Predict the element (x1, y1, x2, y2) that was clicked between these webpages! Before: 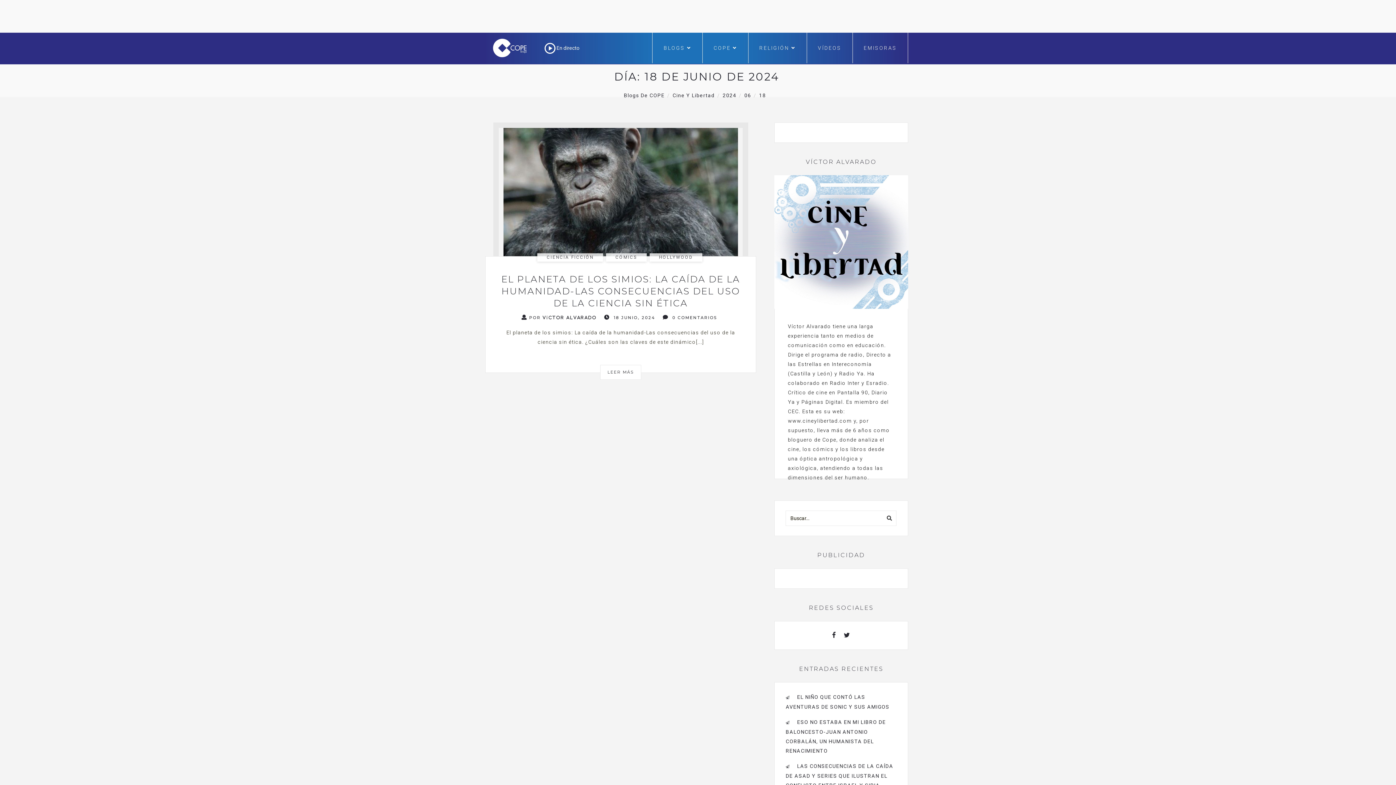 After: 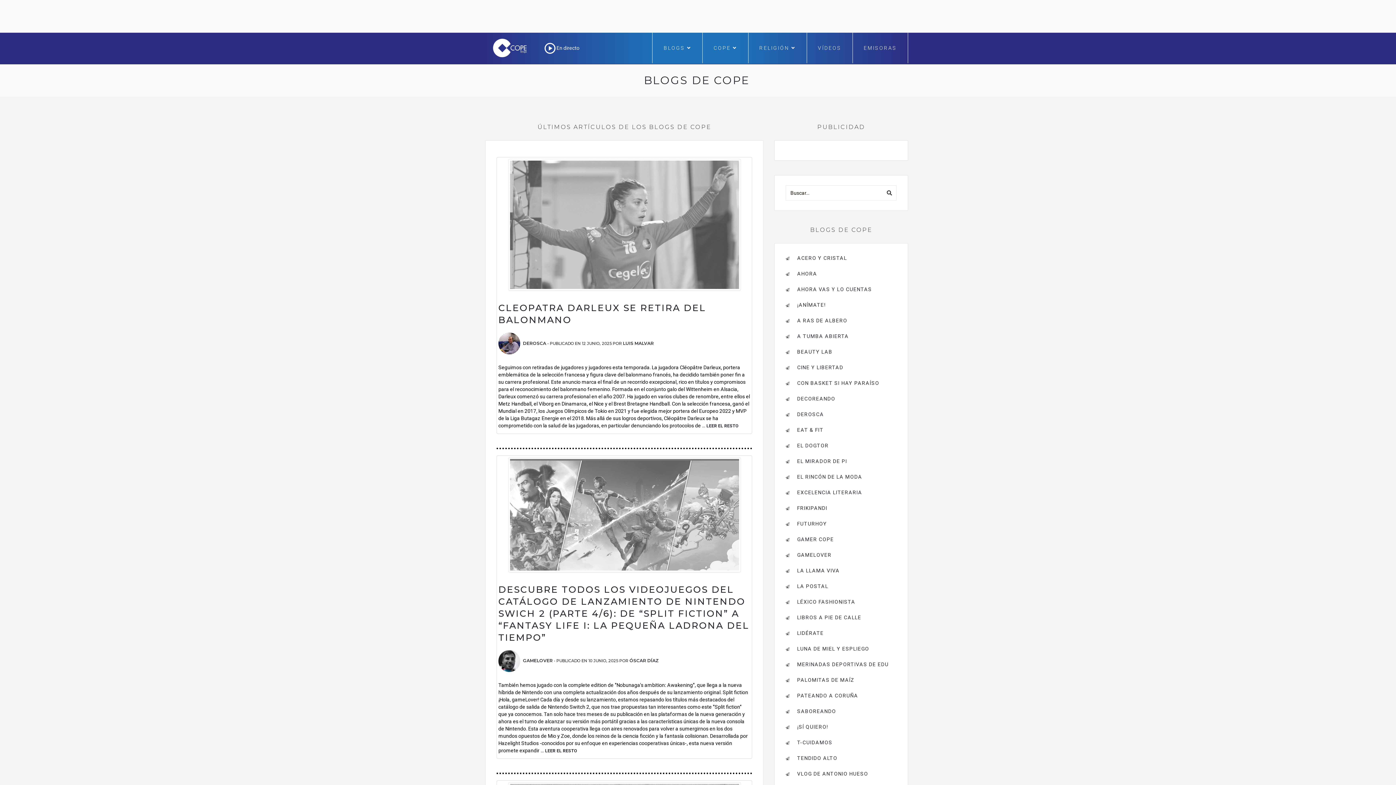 Action: bbox: (485, 38, 534, 57)